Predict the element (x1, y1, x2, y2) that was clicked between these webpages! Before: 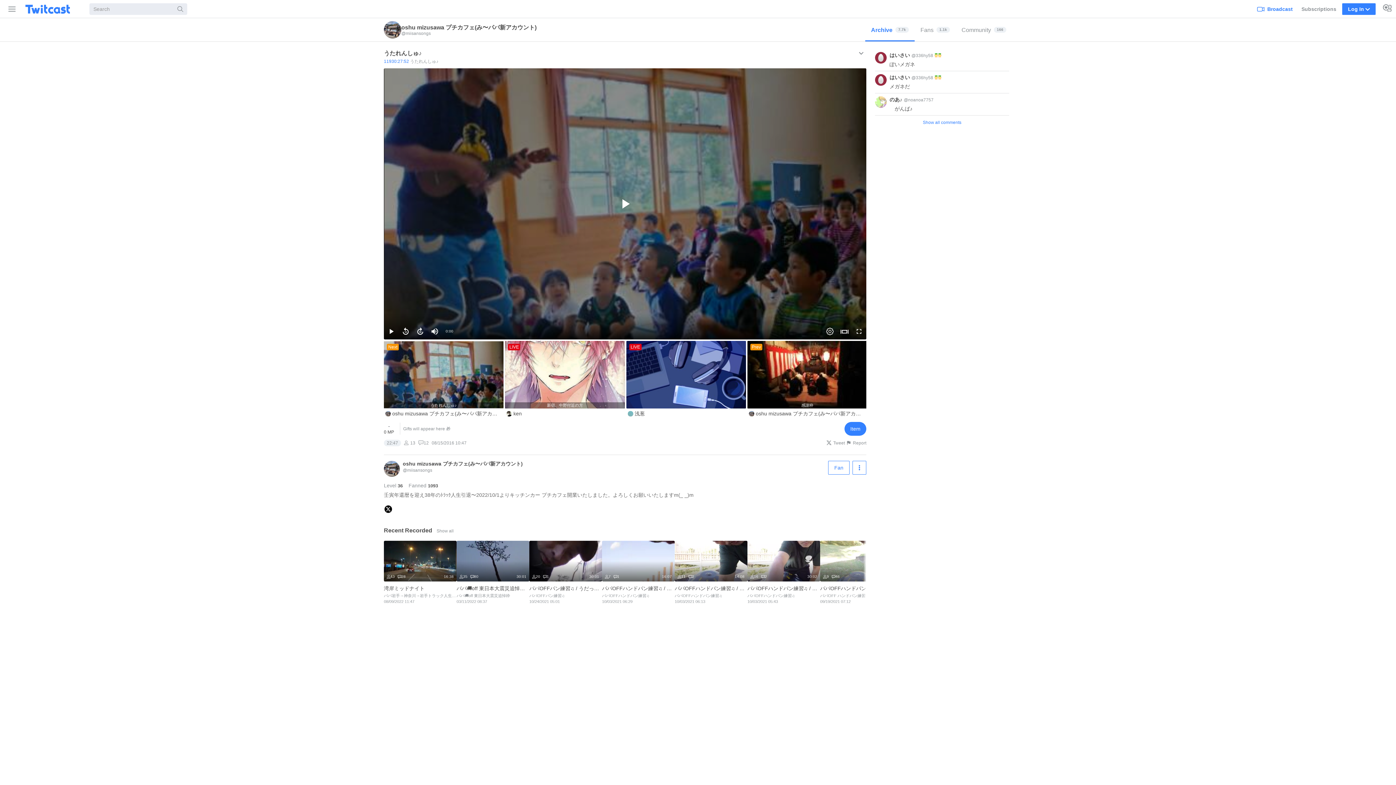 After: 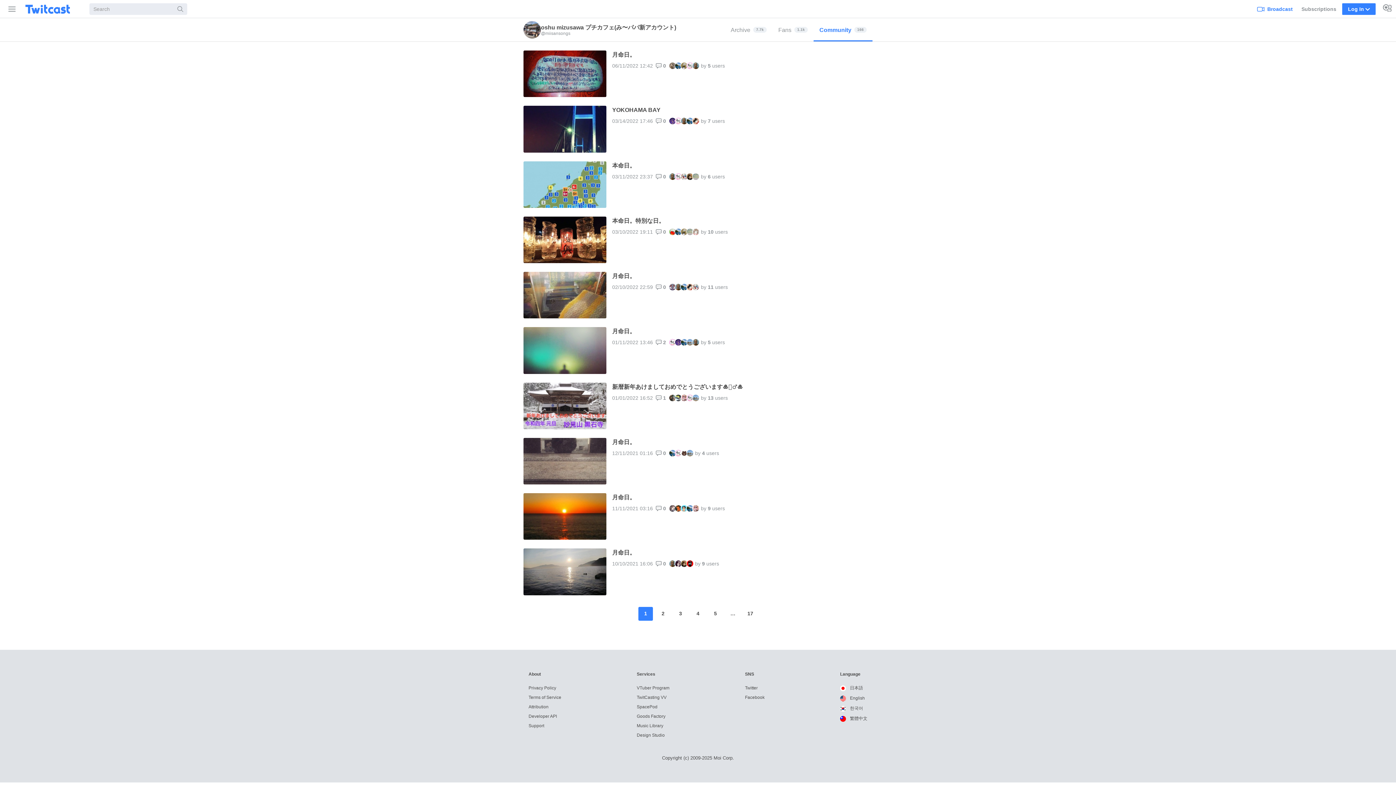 Action: bbox: (956, 18, 1012, 41) label: Community
166